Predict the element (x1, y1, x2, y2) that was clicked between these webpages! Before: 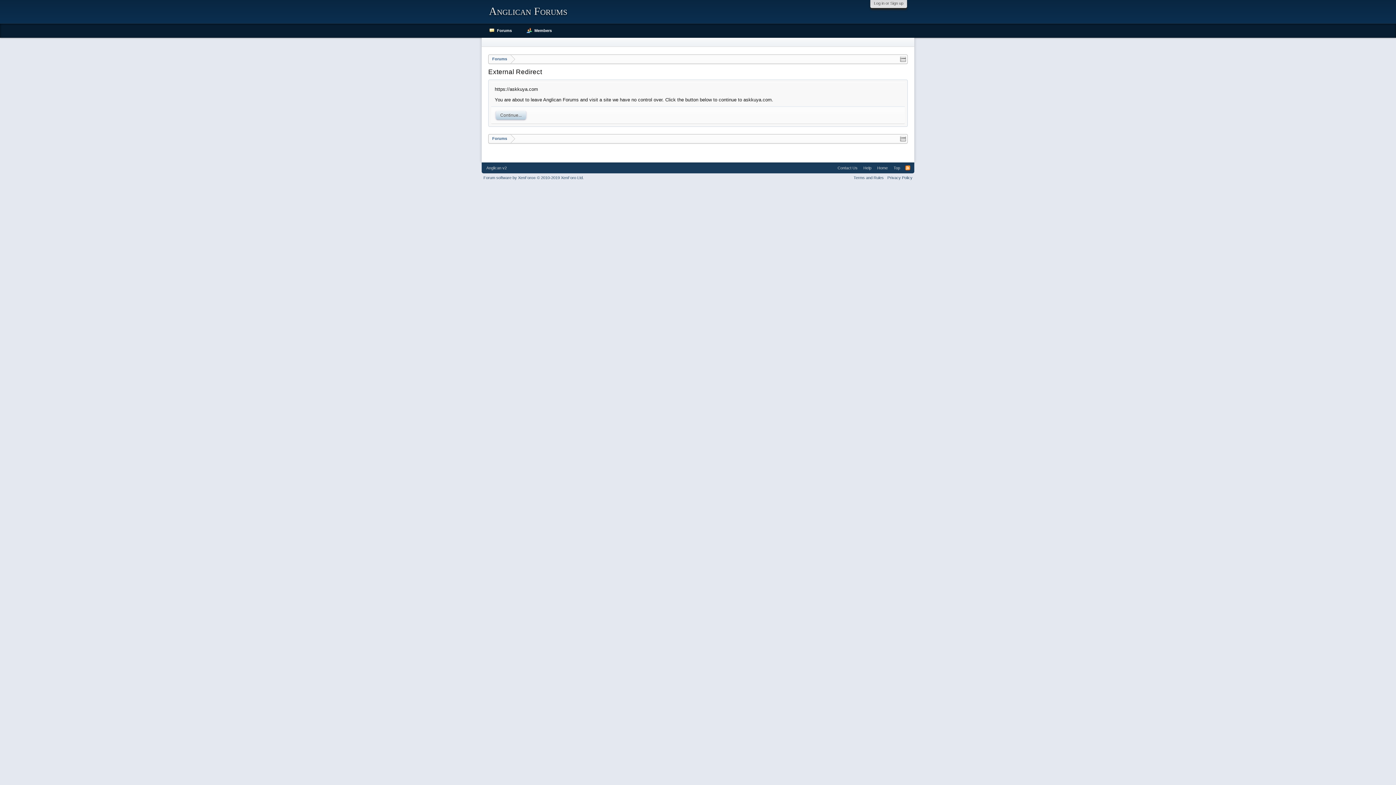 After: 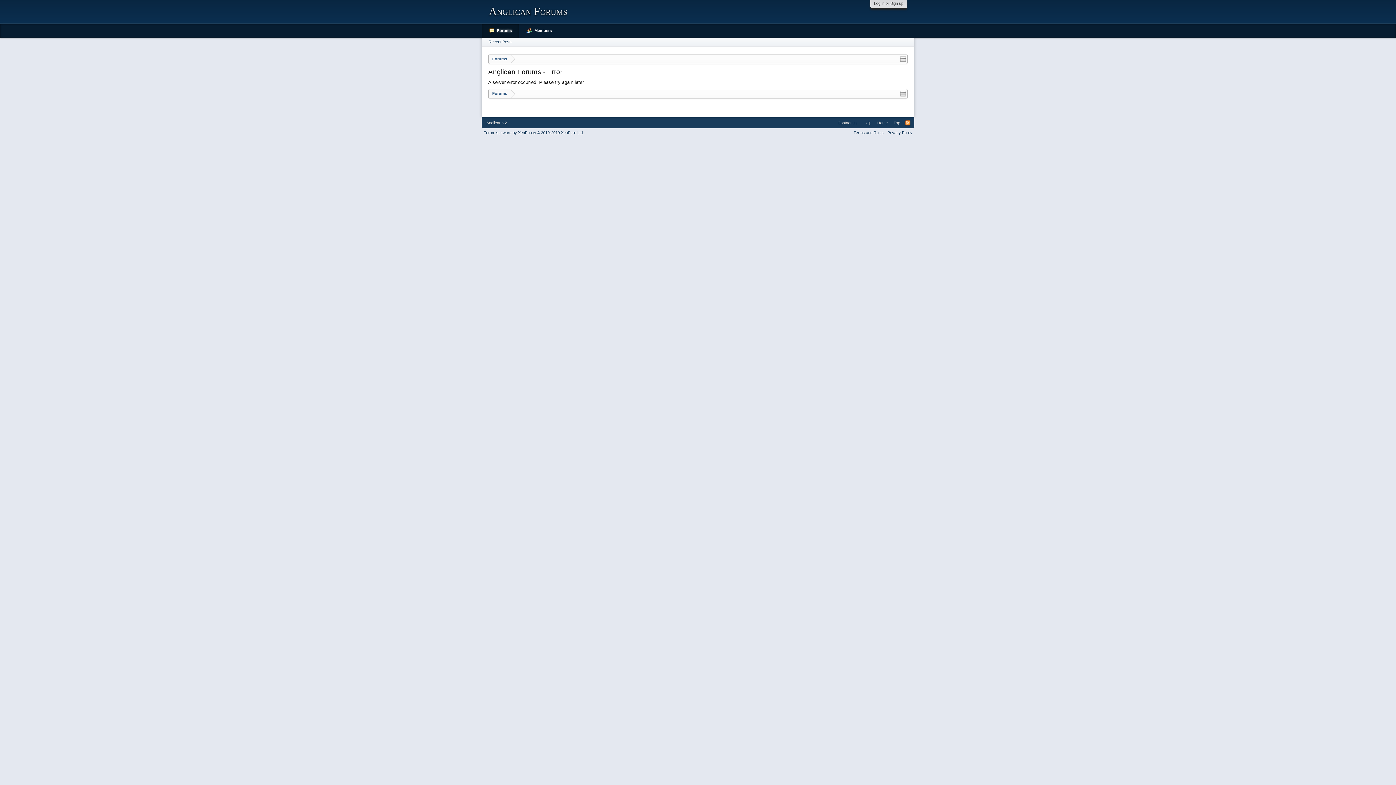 Action: label: Forums bbox: (488, 134, 510, 143)